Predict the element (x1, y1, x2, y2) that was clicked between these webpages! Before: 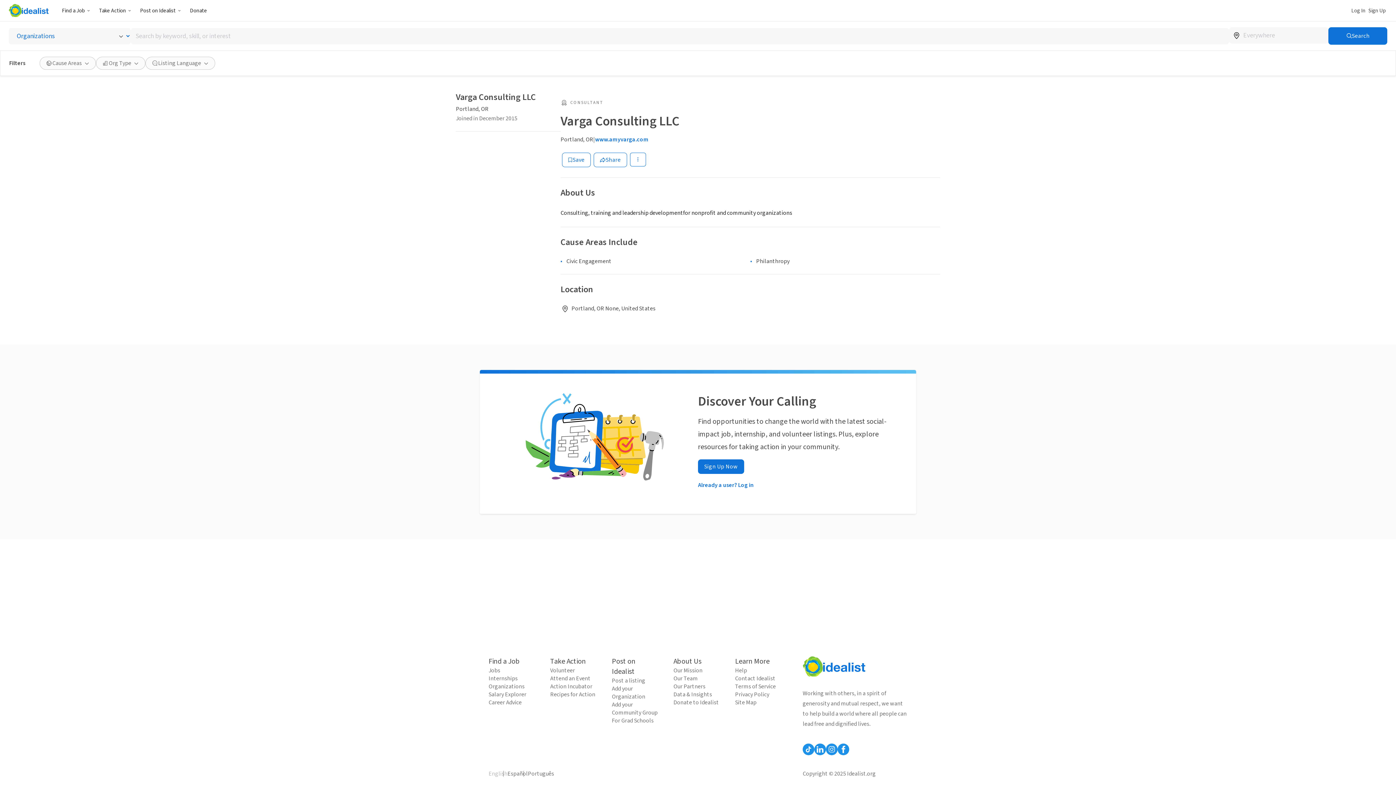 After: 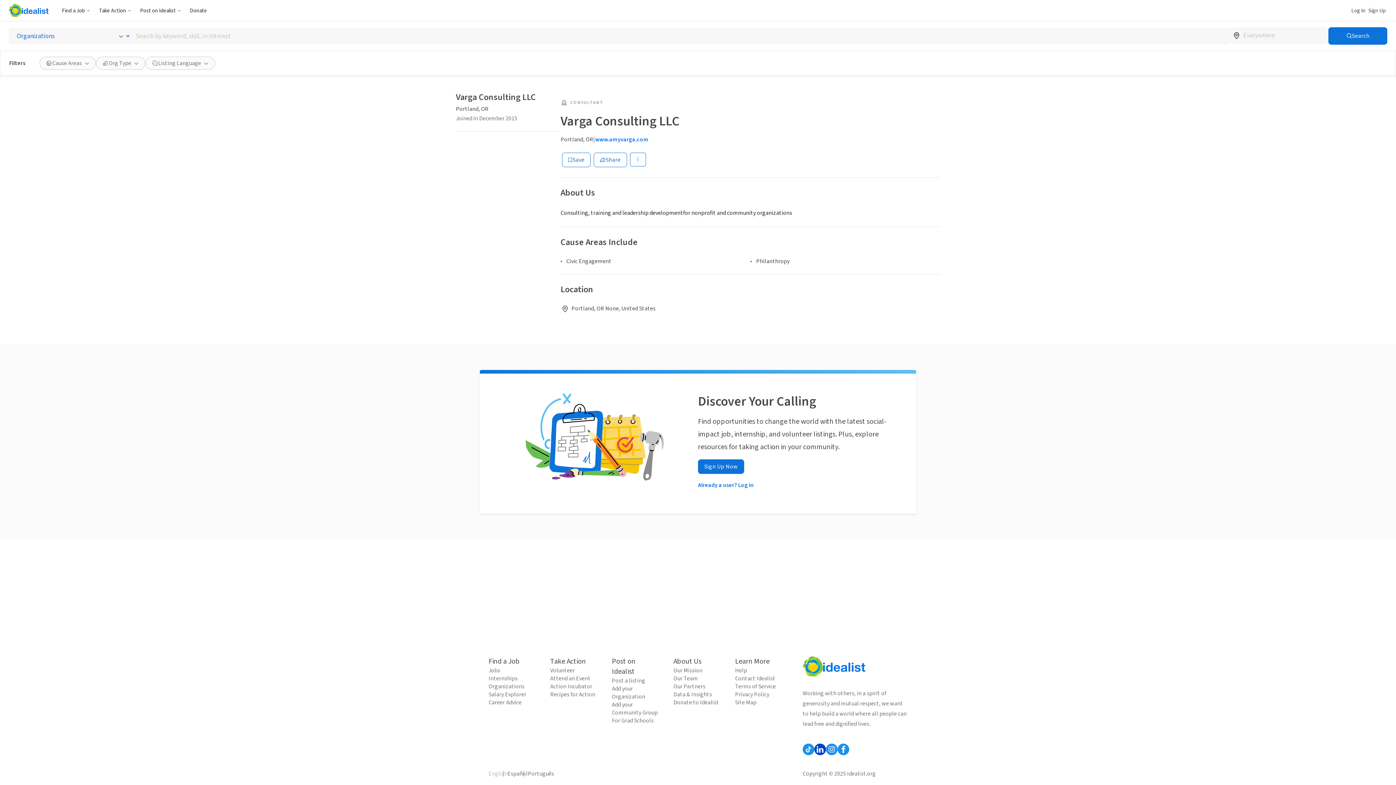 Action: bbox: (814, 744, 826, 755) label: Follow Idealist